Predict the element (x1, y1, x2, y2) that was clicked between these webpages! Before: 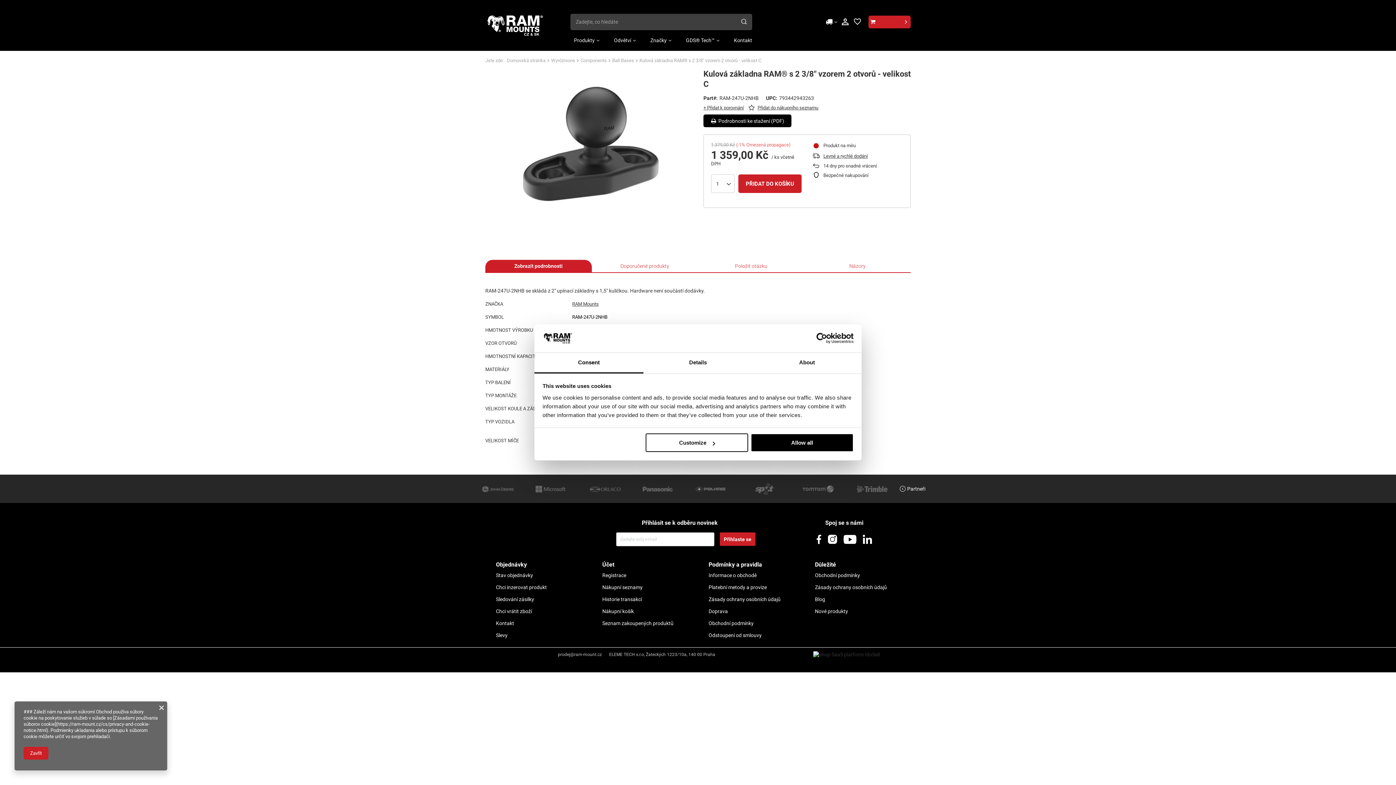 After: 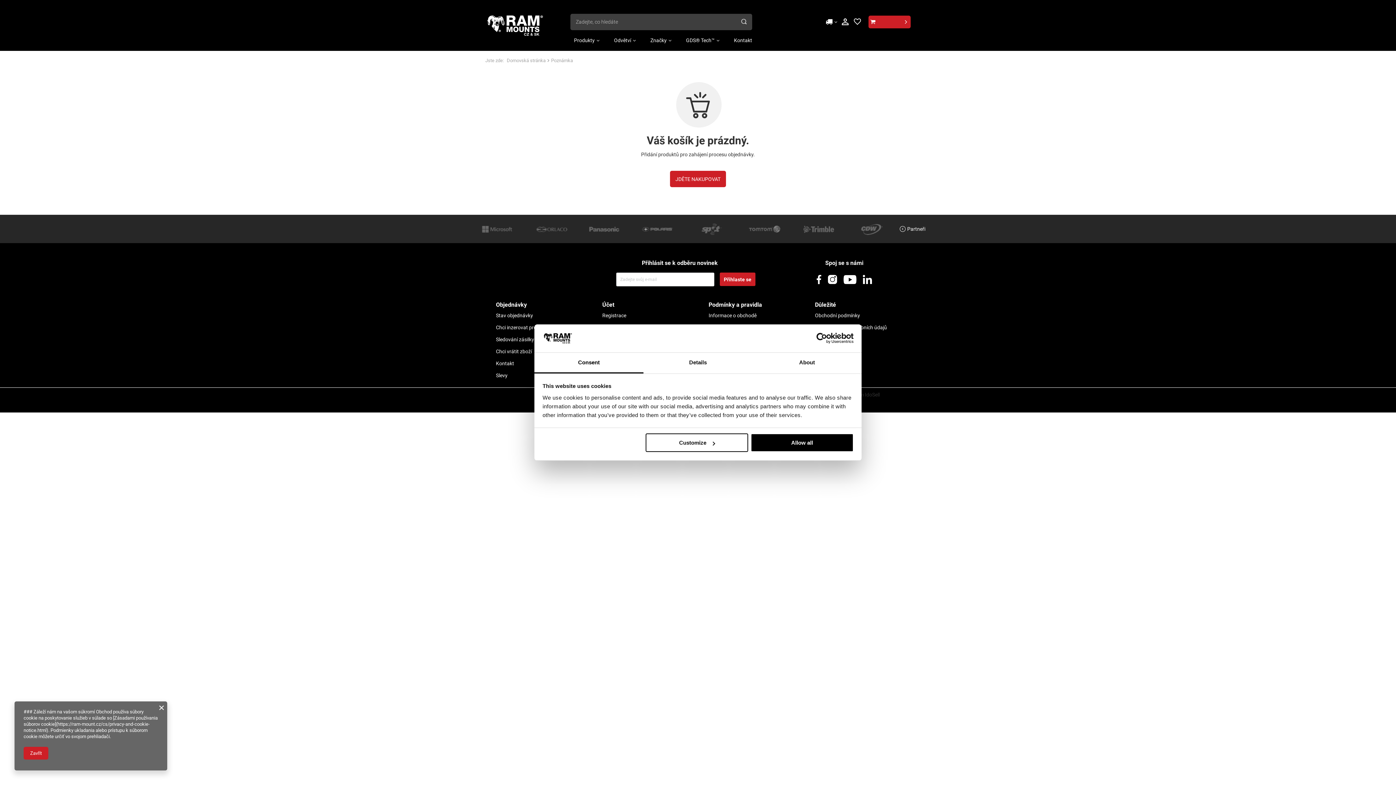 Action: bbox: (868, 15, 910, 28)